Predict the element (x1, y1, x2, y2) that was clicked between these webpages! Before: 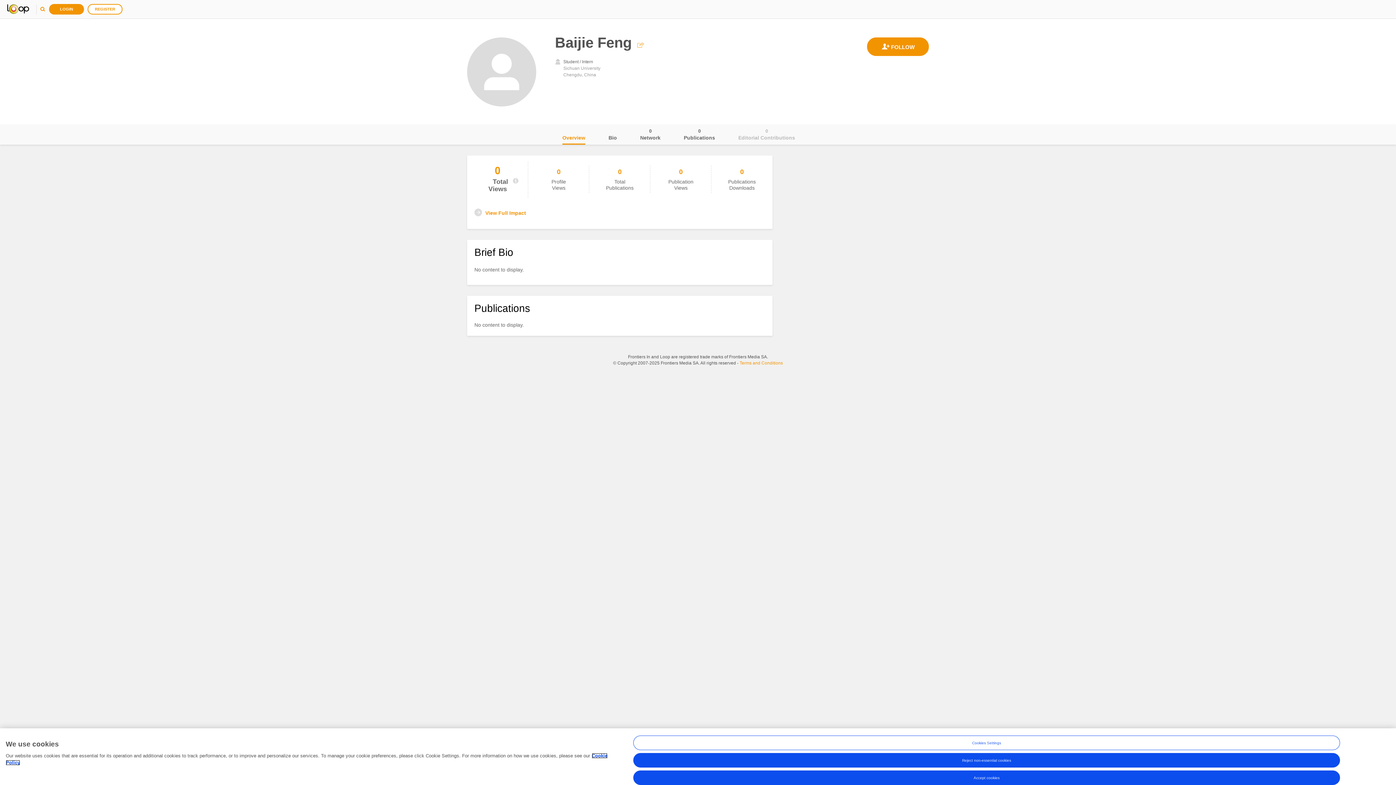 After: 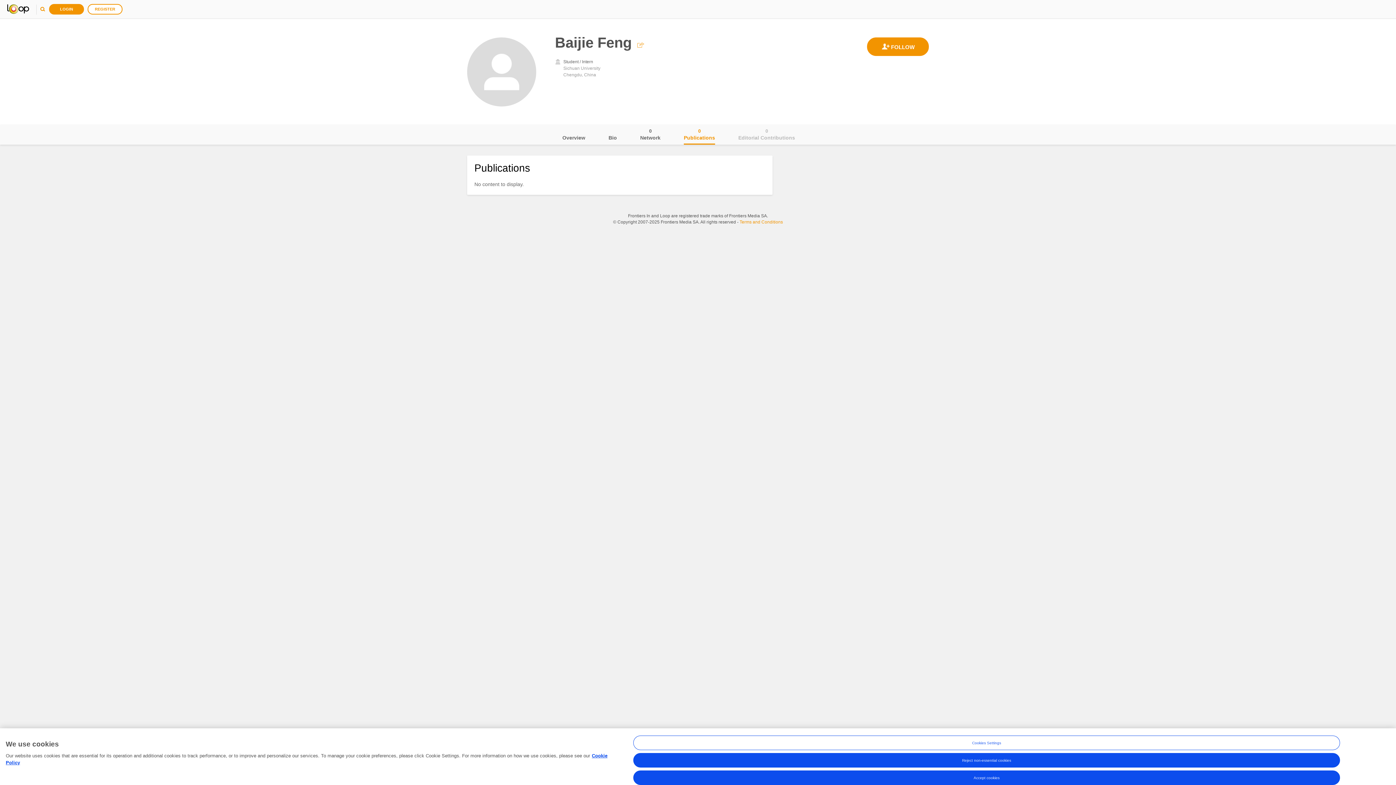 Action: bbox: (684, 124, 715, 144) label: Publications
0